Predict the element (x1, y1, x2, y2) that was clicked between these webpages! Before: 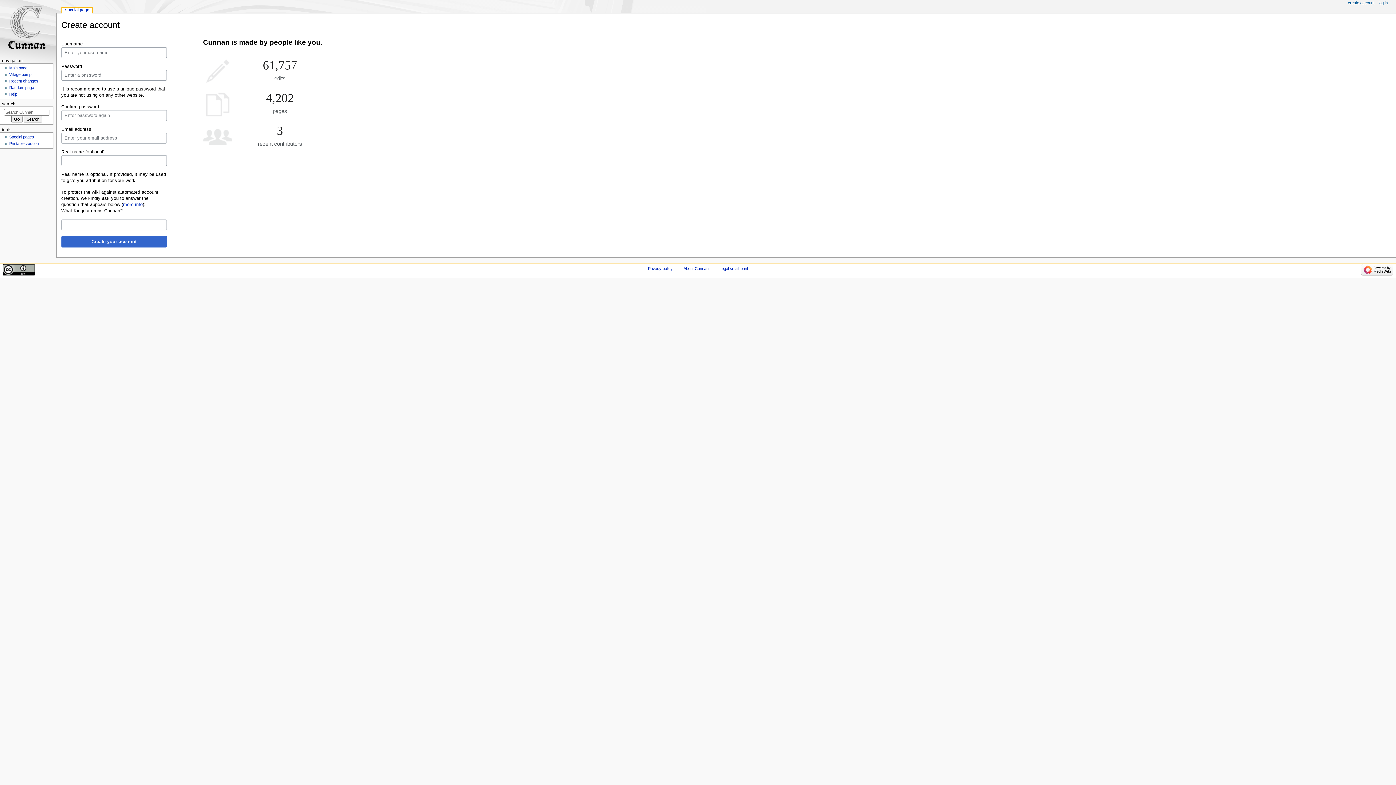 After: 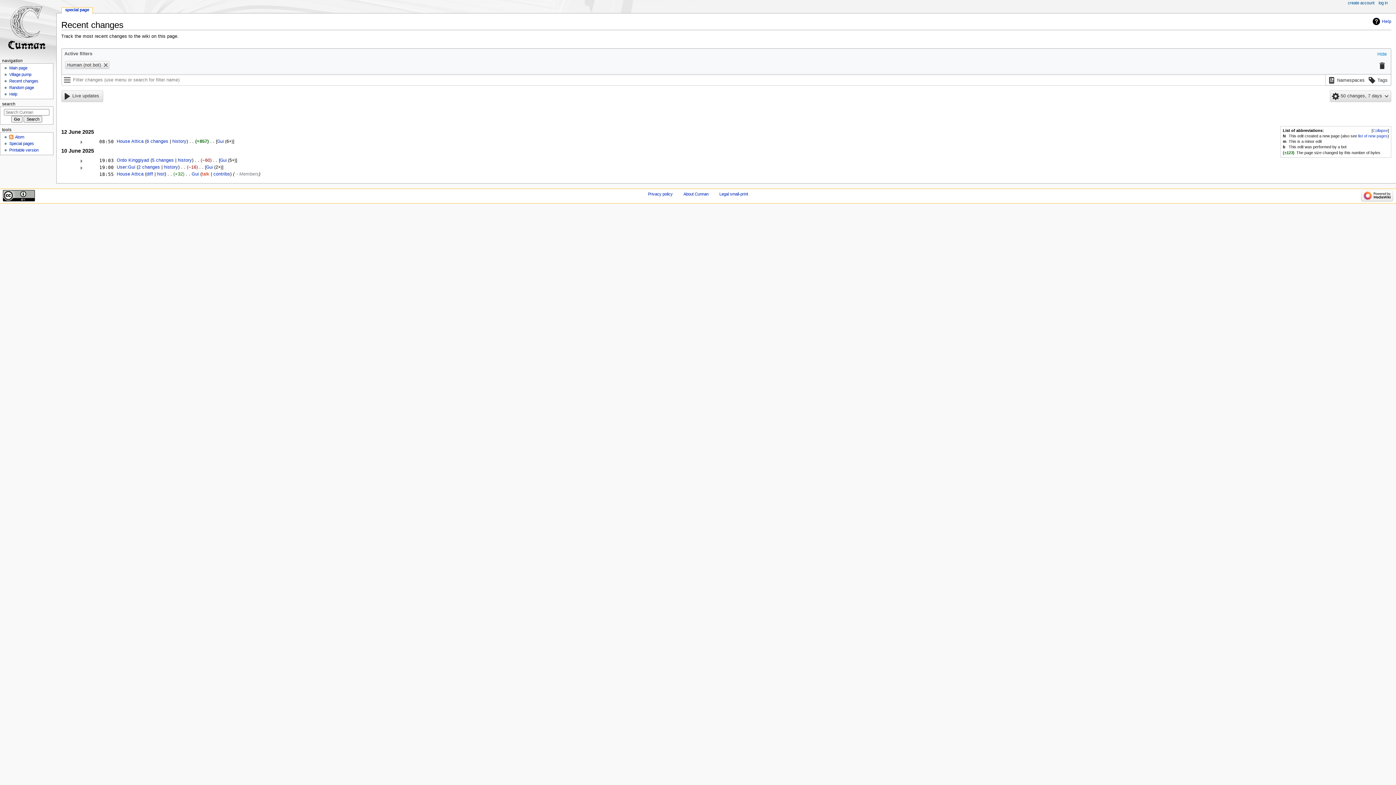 Action: label: Recent changes bbox: (9, 79, 38, 83)